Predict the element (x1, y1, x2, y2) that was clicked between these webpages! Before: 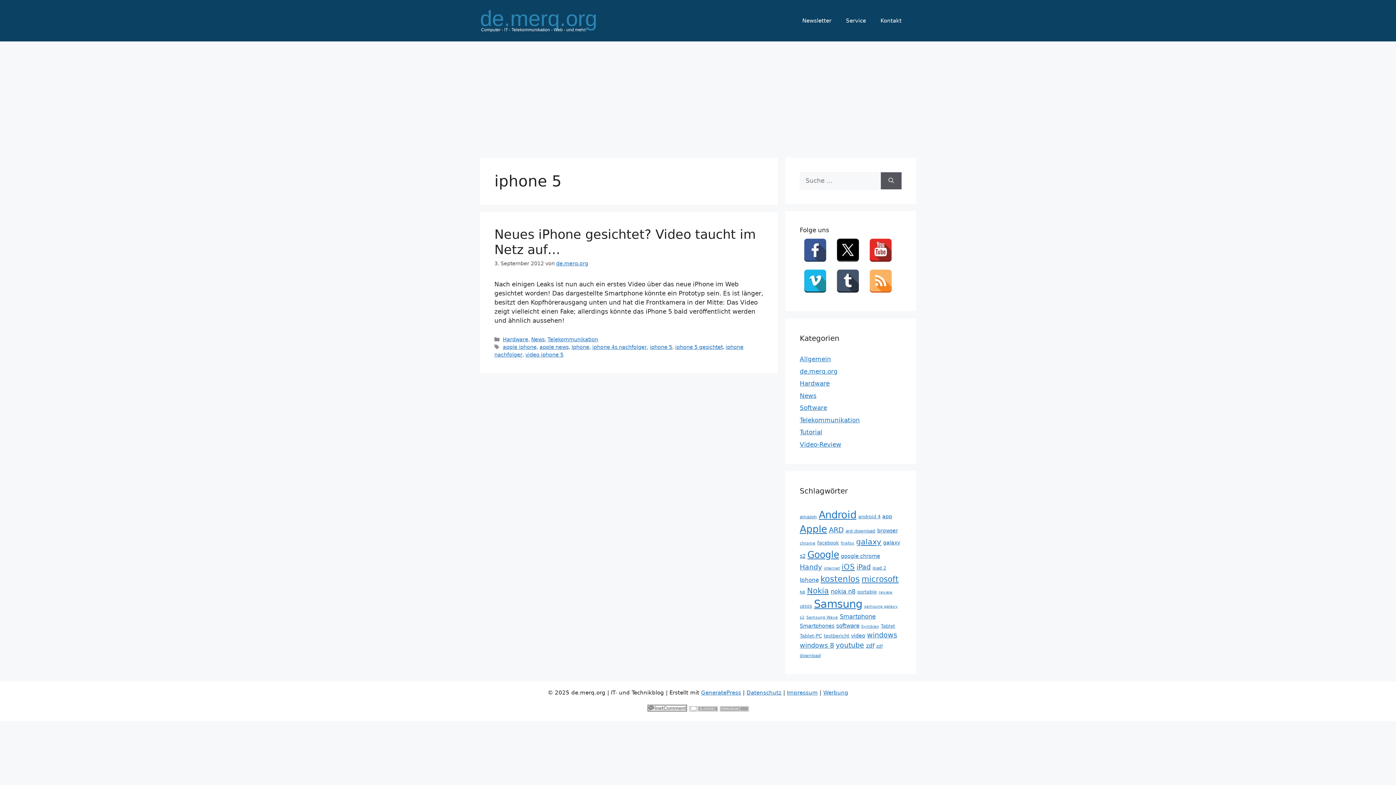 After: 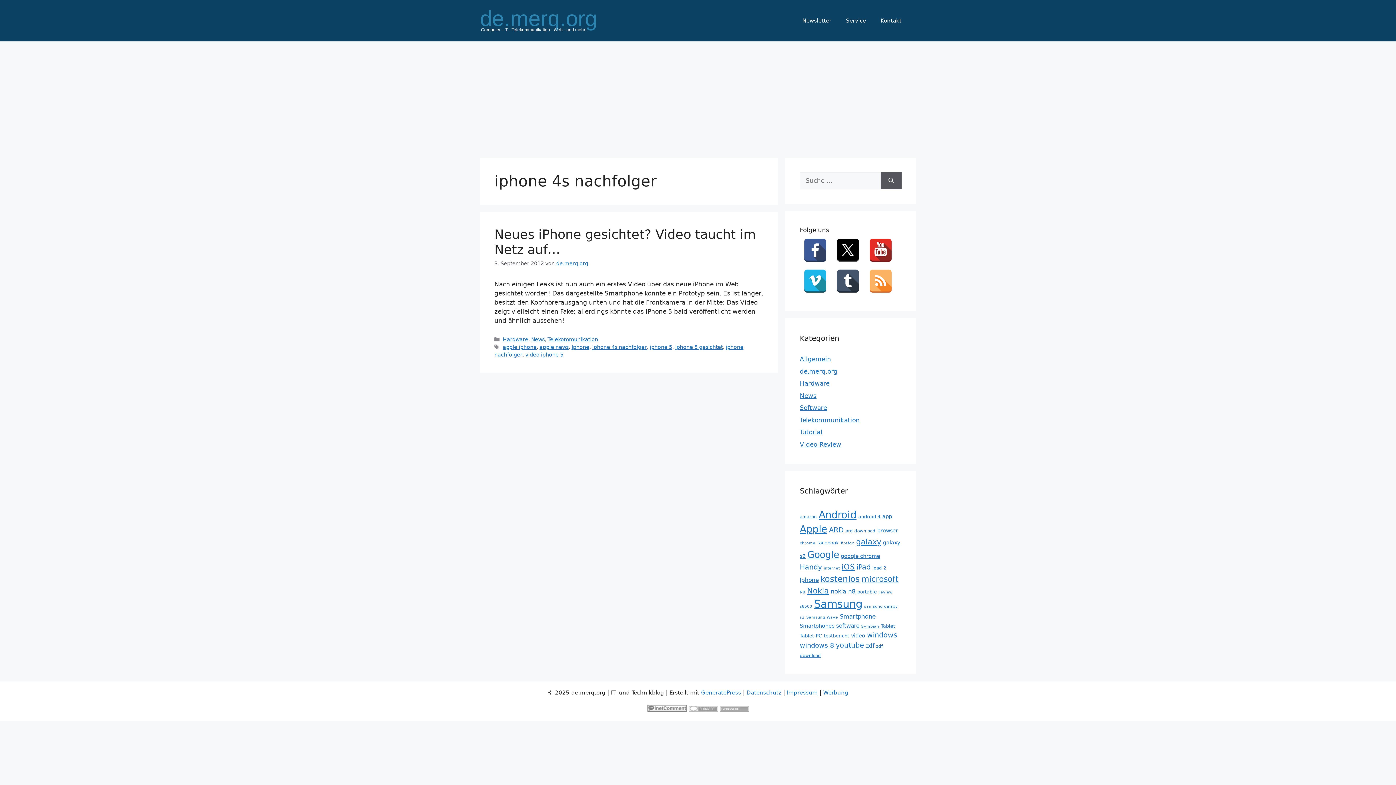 Action: bbox: (592, 344, 646, 350) label: iphone 4s nachfolger